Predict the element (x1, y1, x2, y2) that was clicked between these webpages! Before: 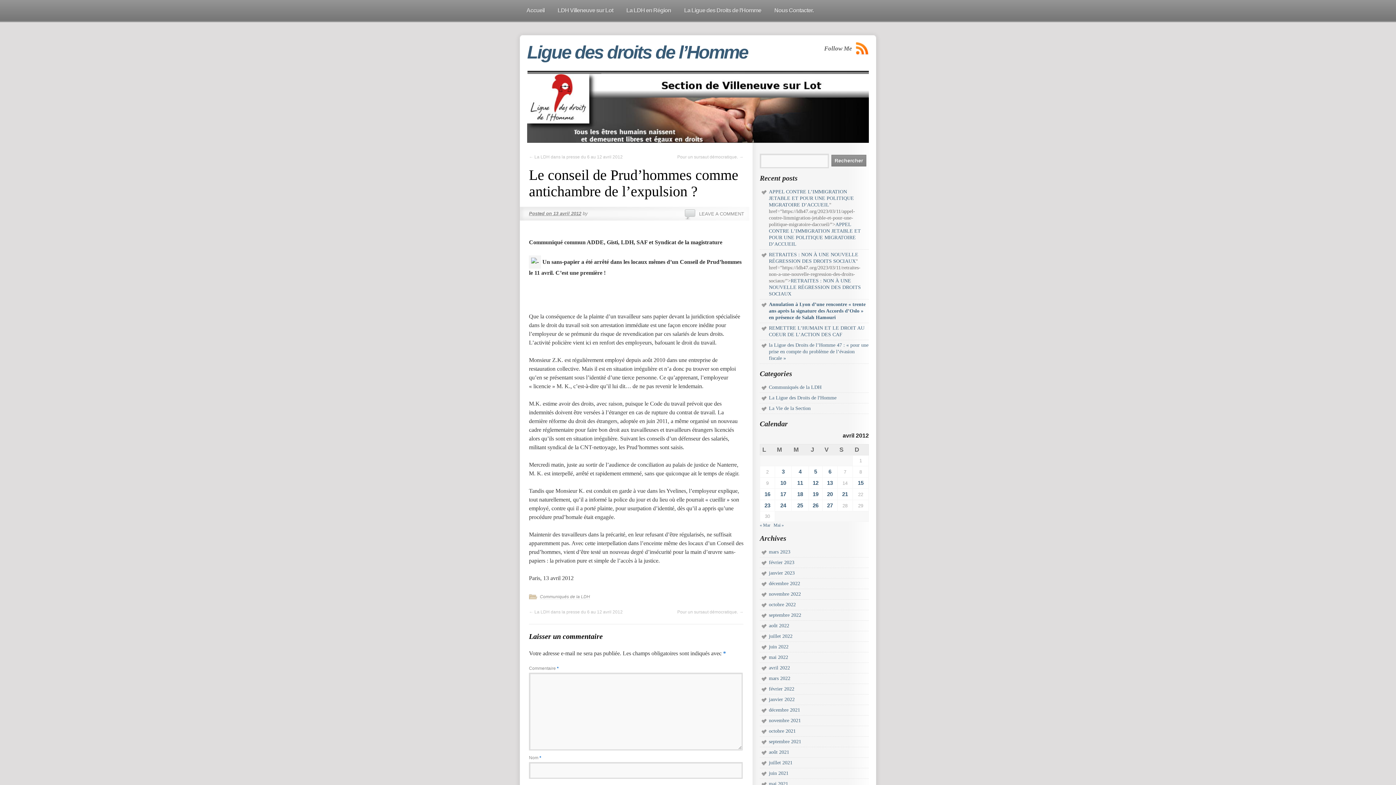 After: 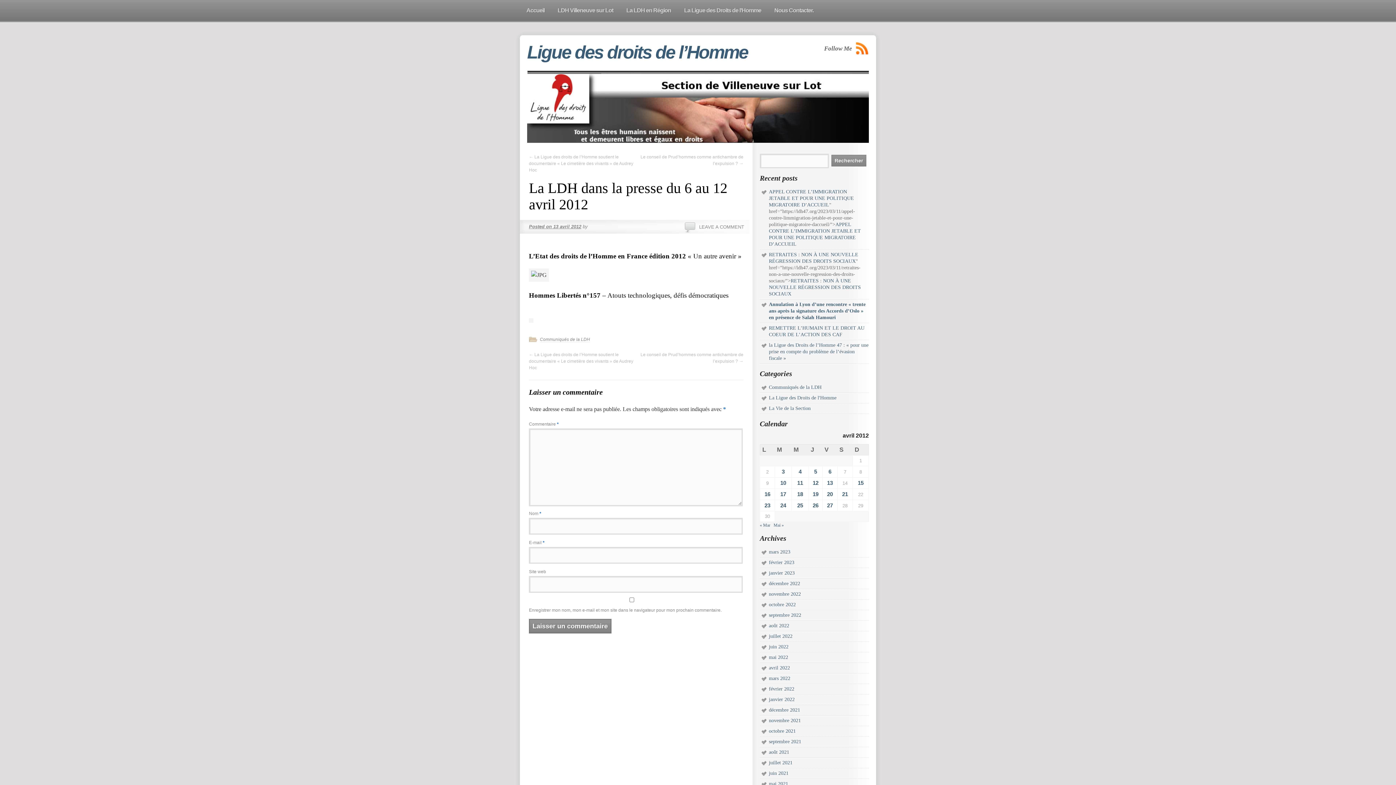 Action: label: ← La LDH dans la presse du 6 au 12 avril 2012 bbox: (529, 609, 622, 614)